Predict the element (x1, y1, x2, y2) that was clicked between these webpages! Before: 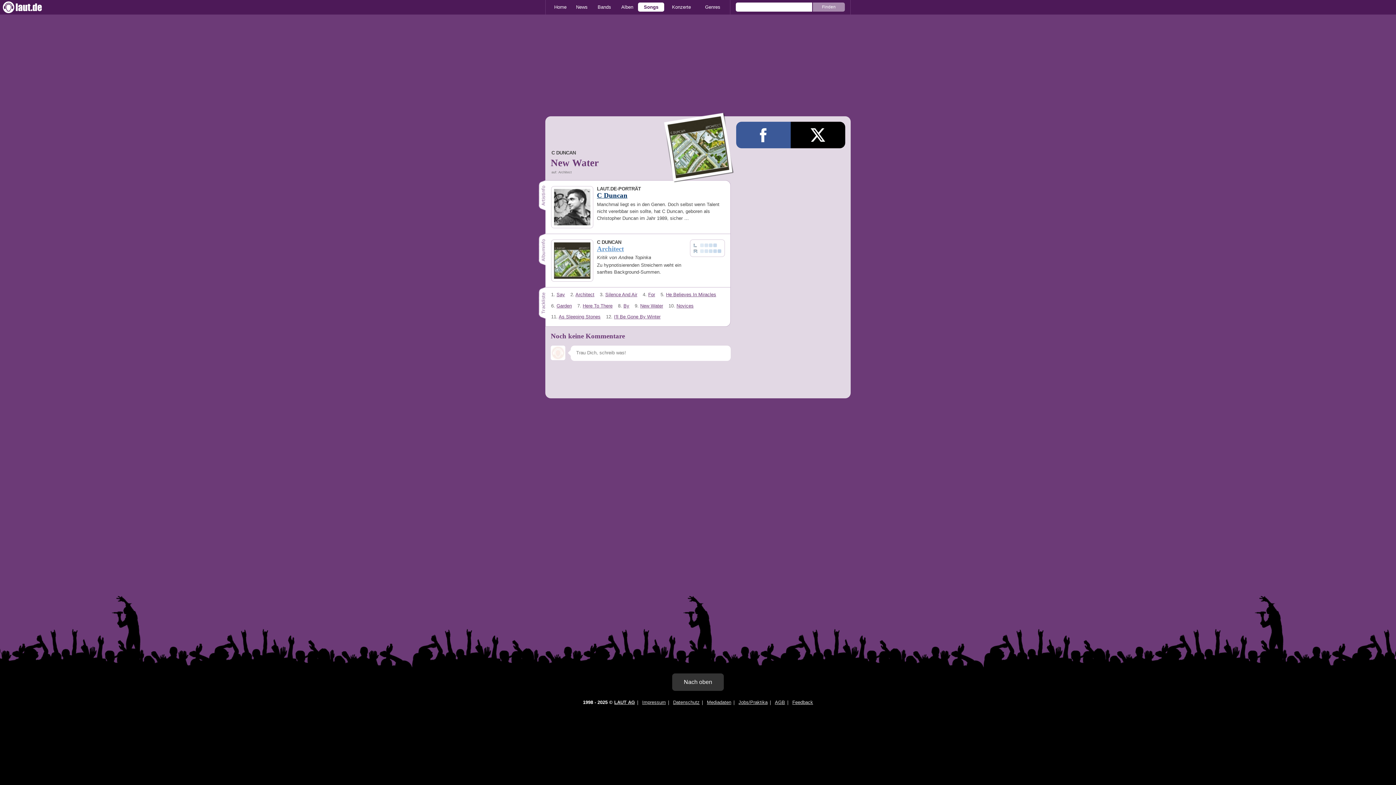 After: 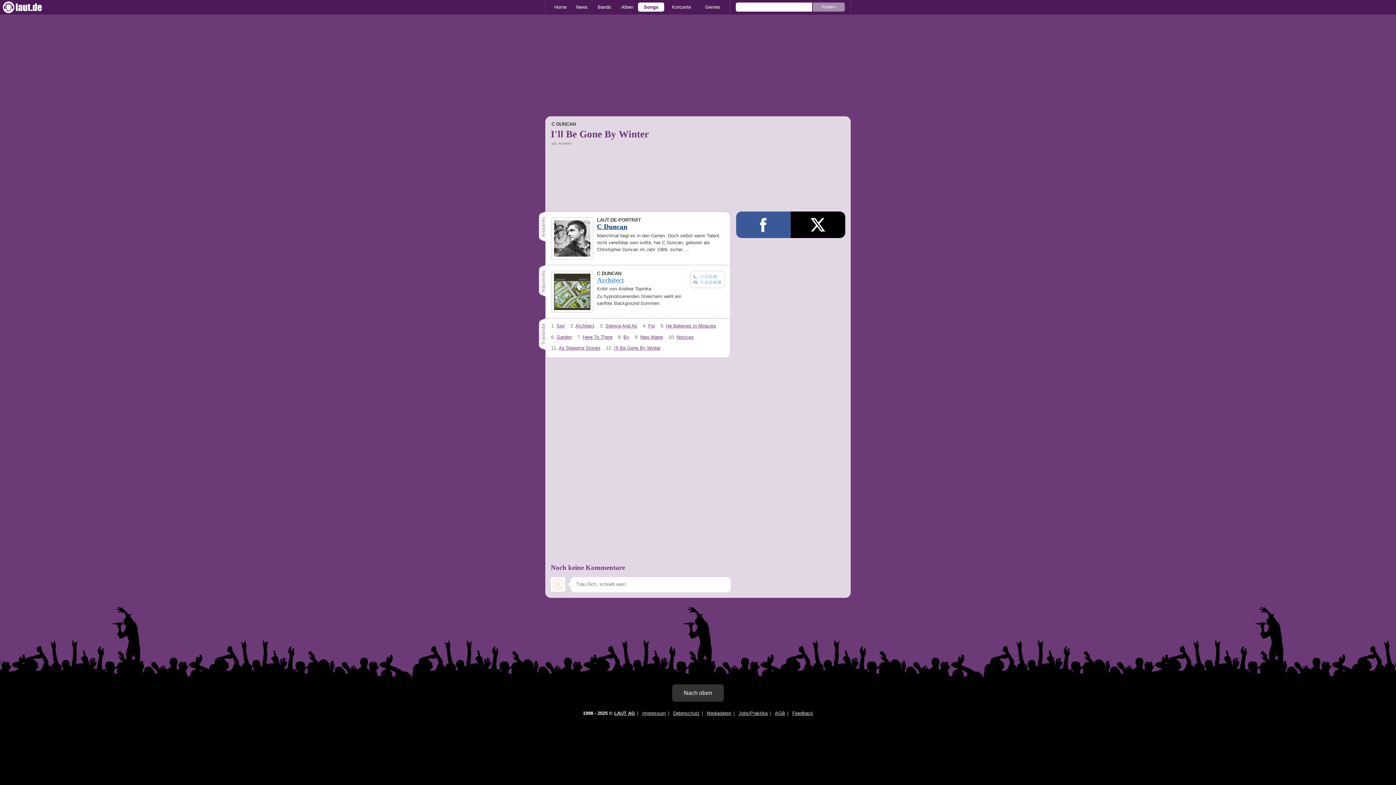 Action: label: I'll Be Gone By Winter bbox: (614, 314, 660, 319)